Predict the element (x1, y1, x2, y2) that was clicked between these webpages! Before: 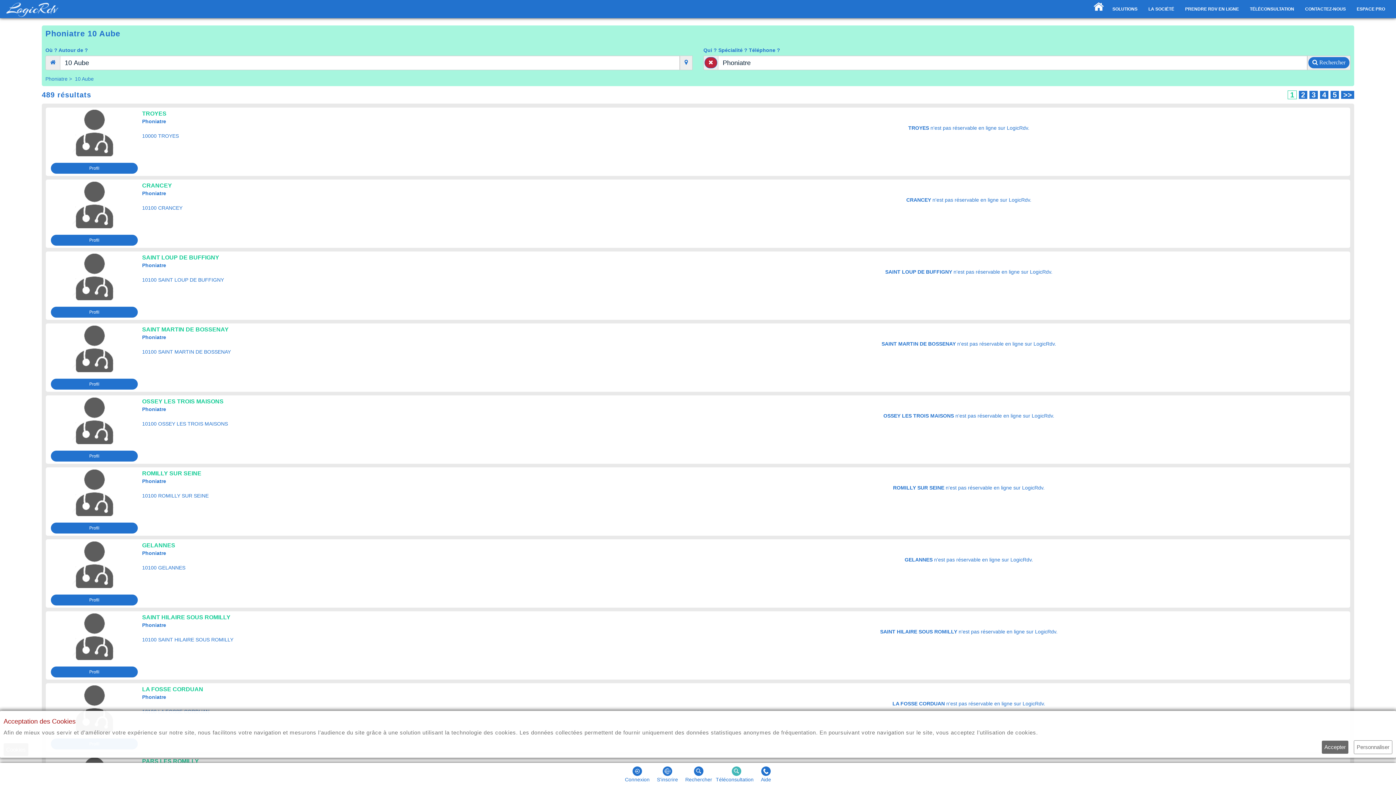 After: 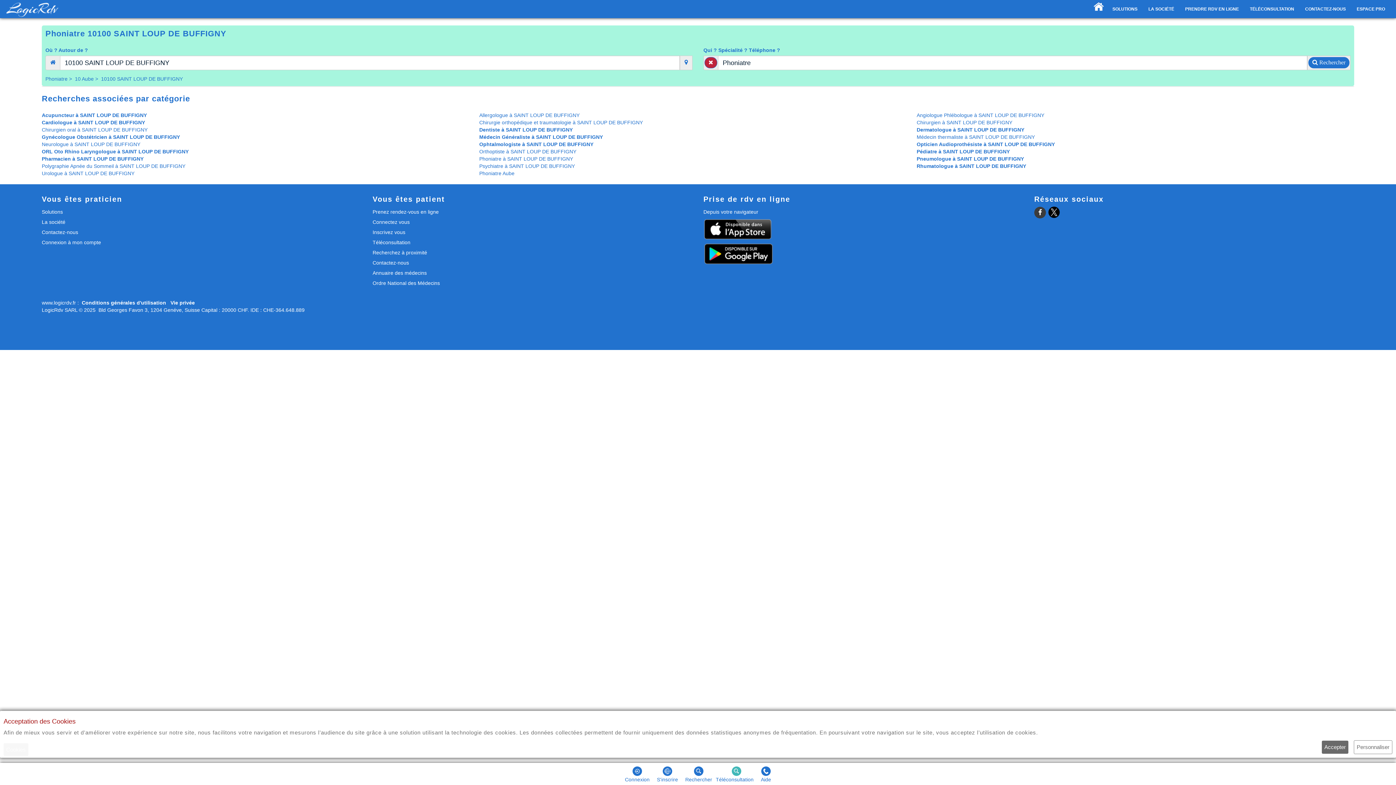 Action: bbox: (142, 254, 219, 260) label: SAINT LOUP DE BUFFIGNY